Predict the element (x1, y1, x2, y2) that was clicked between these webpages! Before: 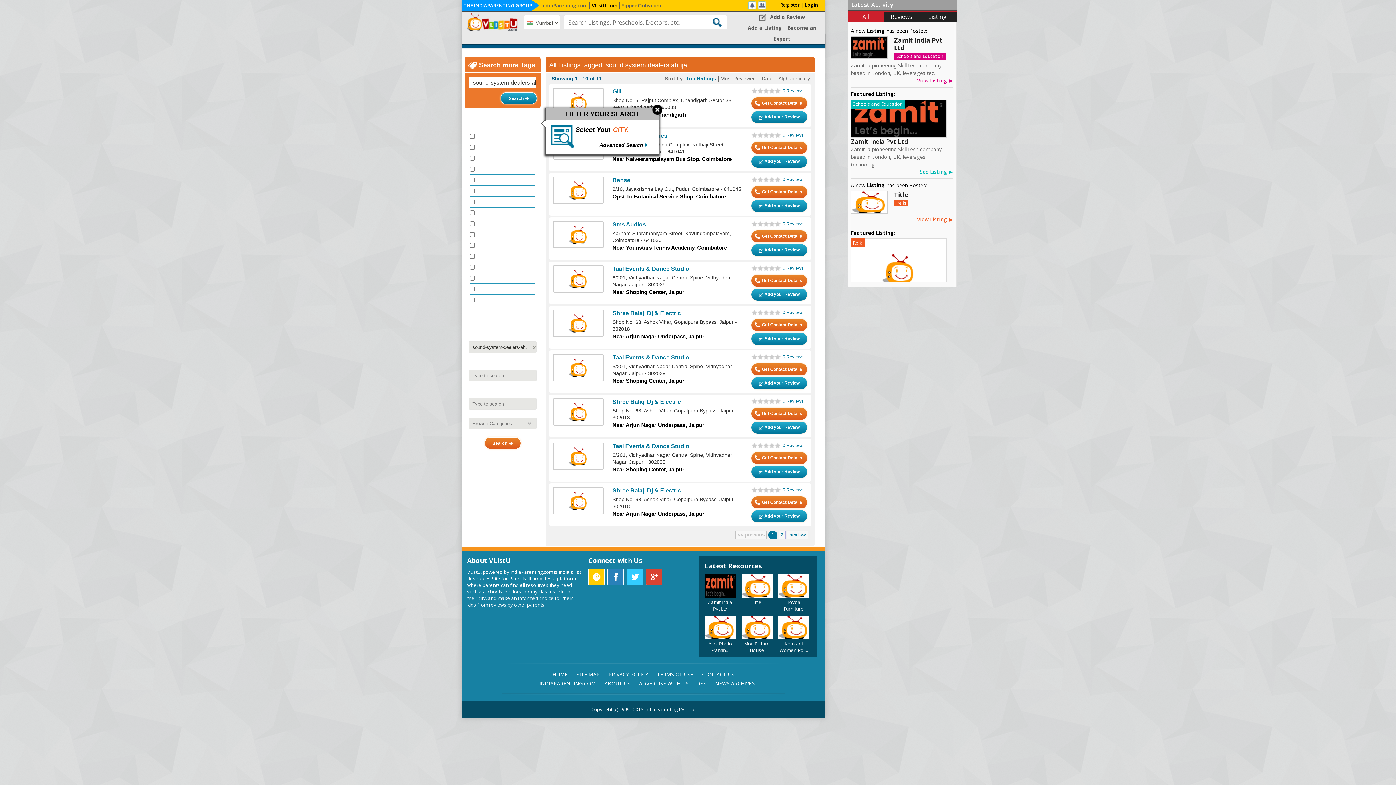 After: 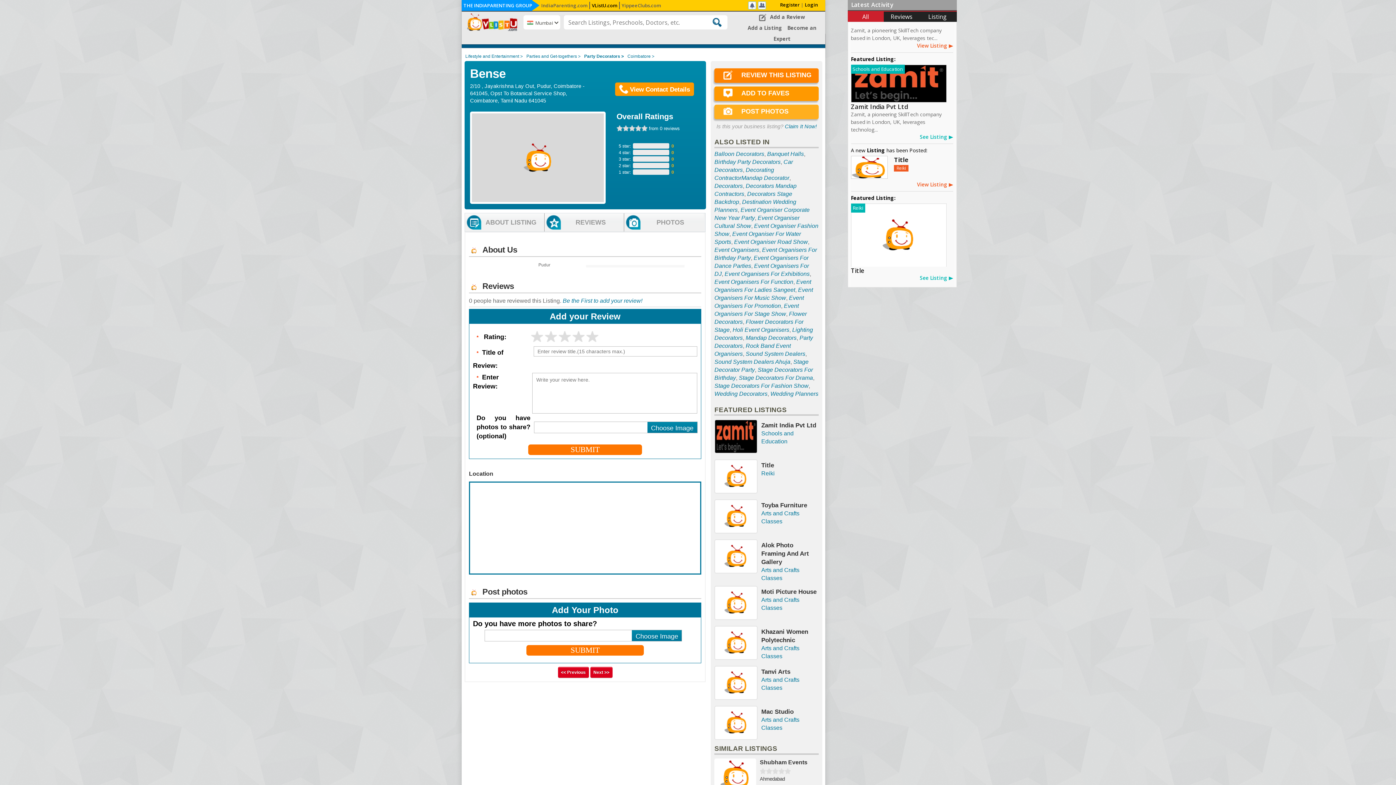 Action: label:   bbox: (751, 177, 781, 182)